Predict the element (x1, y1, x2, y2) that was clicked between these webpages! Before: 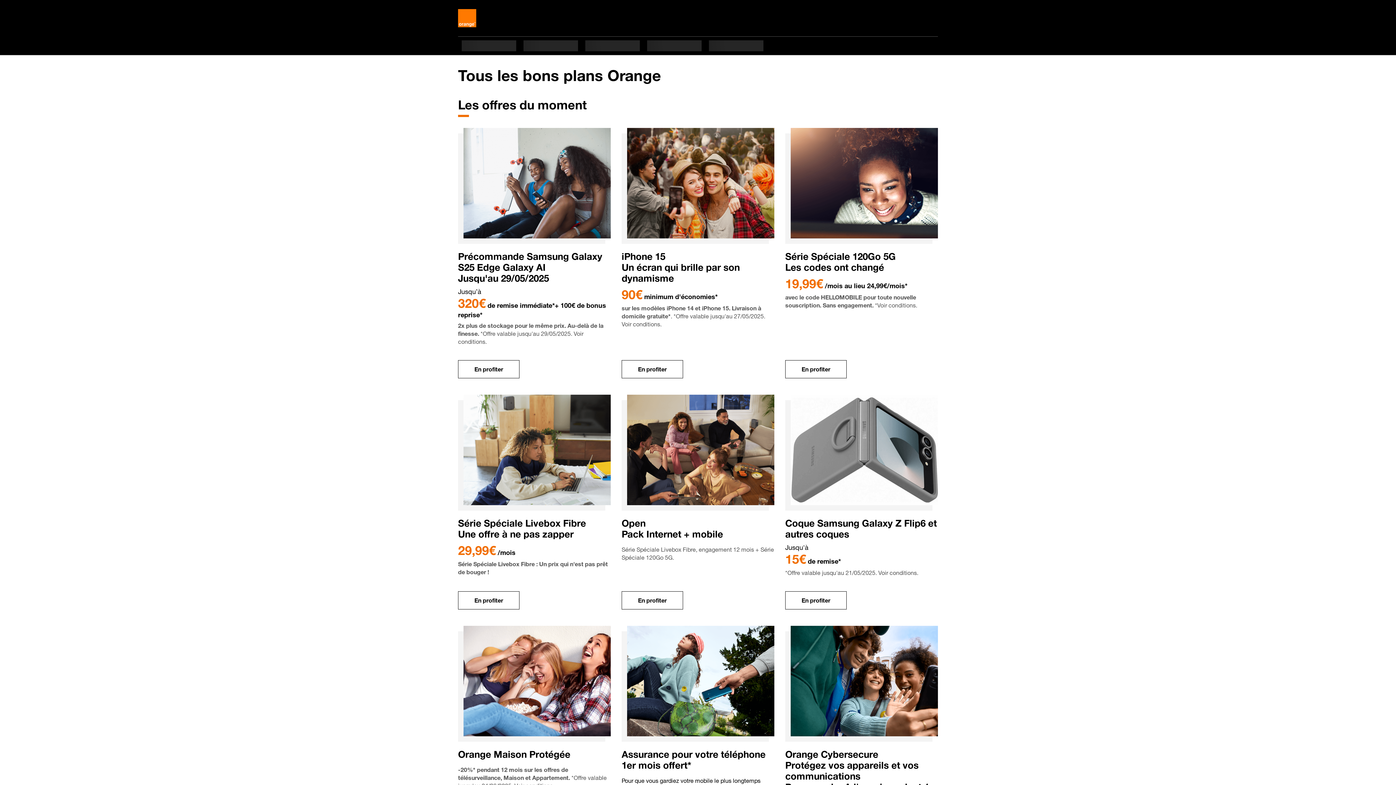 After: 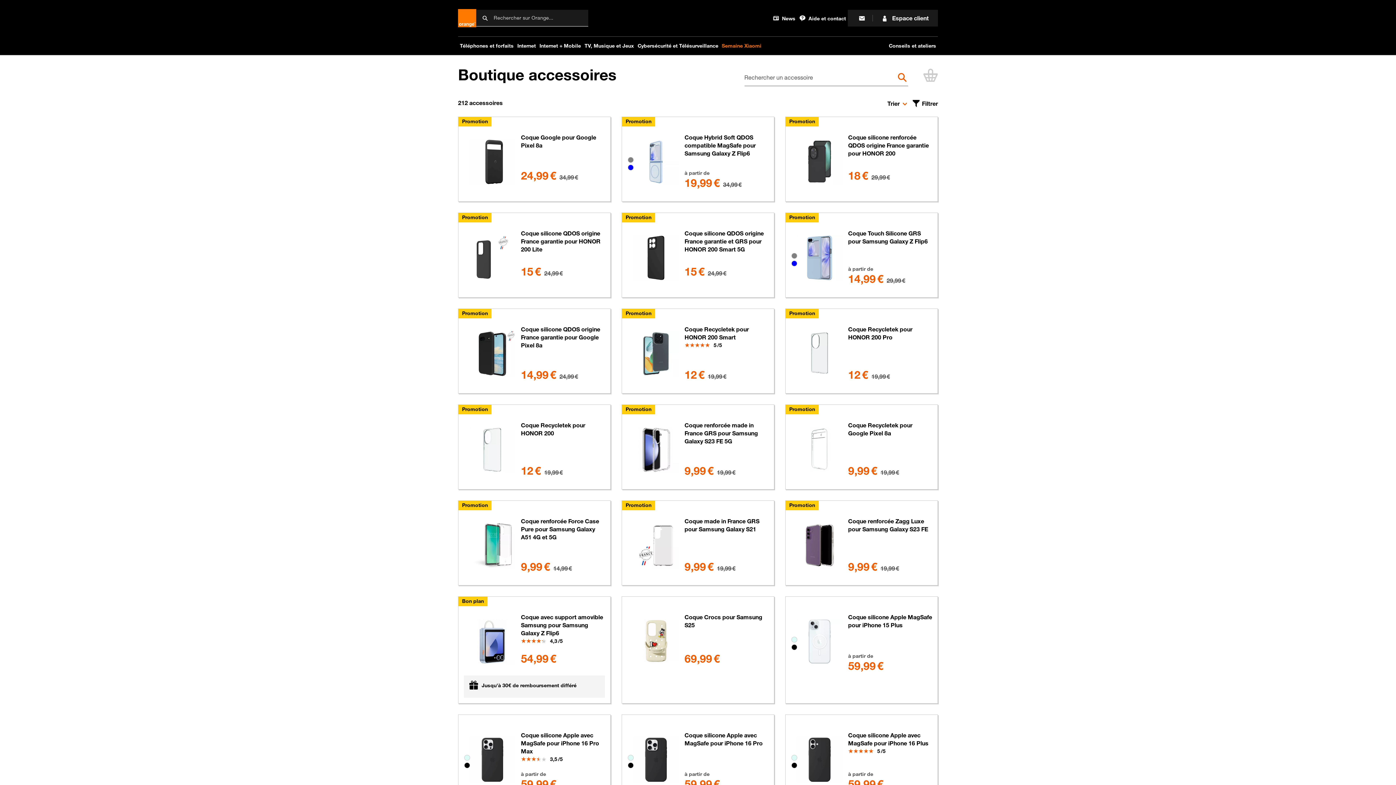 Action: bbox: (780, 394, 943, 609) label: Coque Samsung Galaxy Z Flip6 et autres coques
Jusqu'à
15€ de remise*
*Offre valable jusqu'au 21/05/2025. Voir conditions.
En profiter